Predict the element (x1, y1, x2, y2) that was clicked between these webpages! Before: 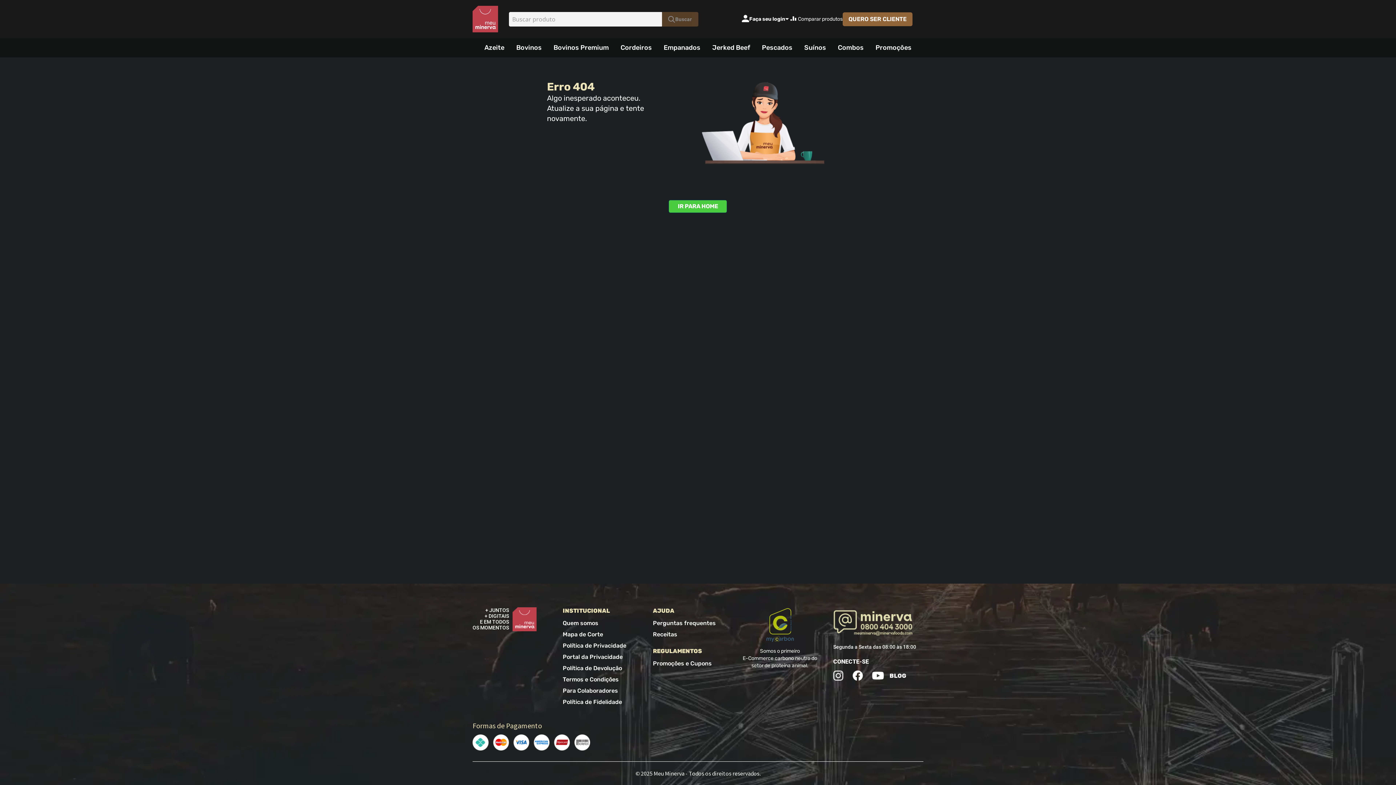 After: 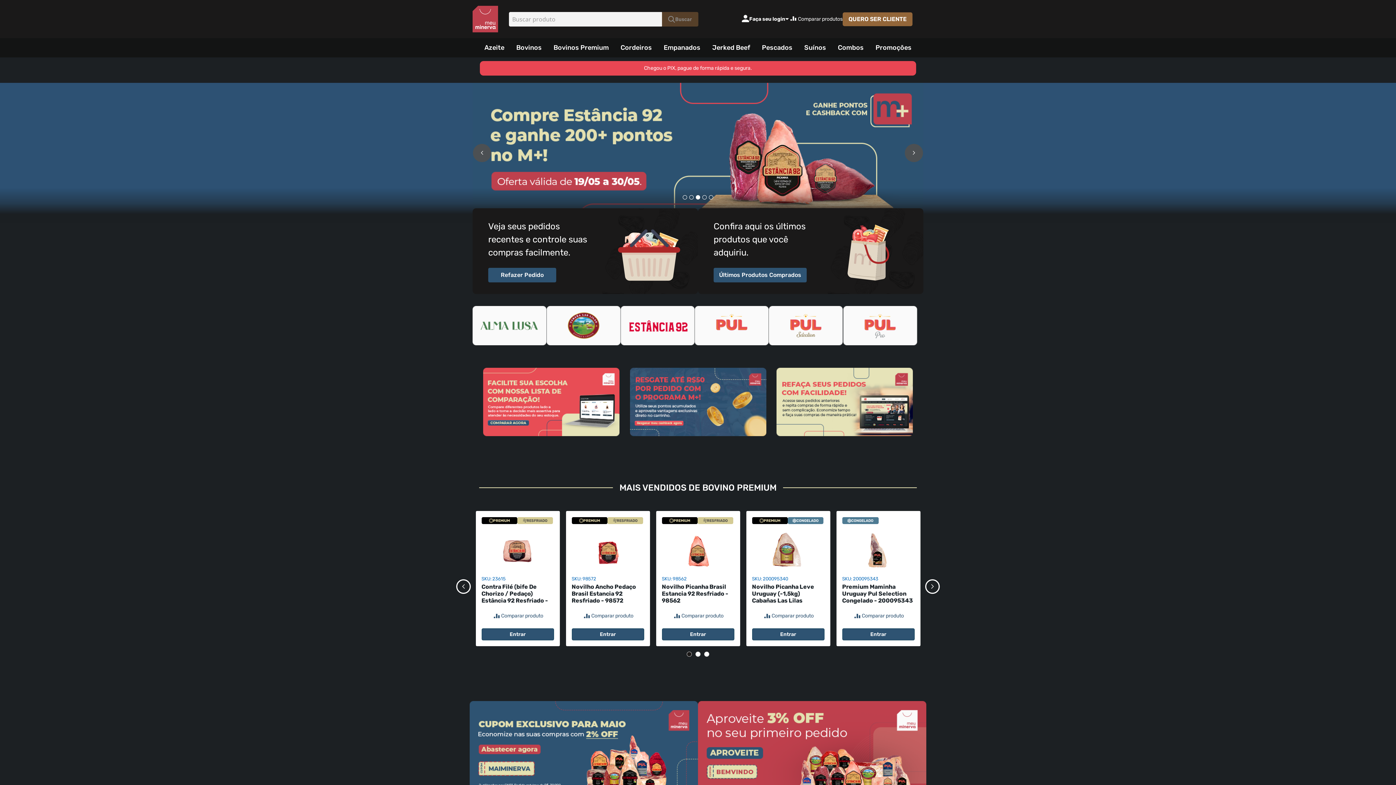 Action: bbox: (668, 200, 727, 213) label: IR PARA HOME